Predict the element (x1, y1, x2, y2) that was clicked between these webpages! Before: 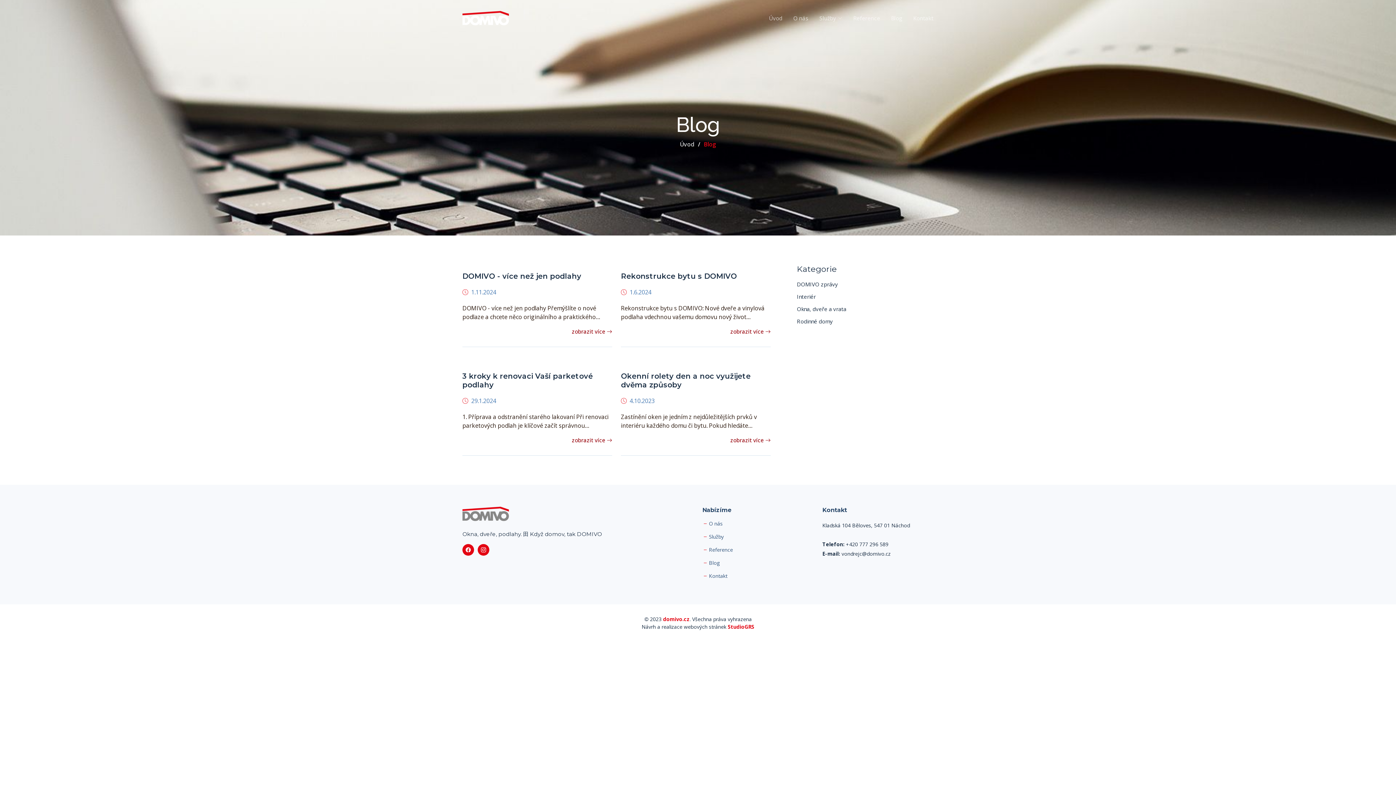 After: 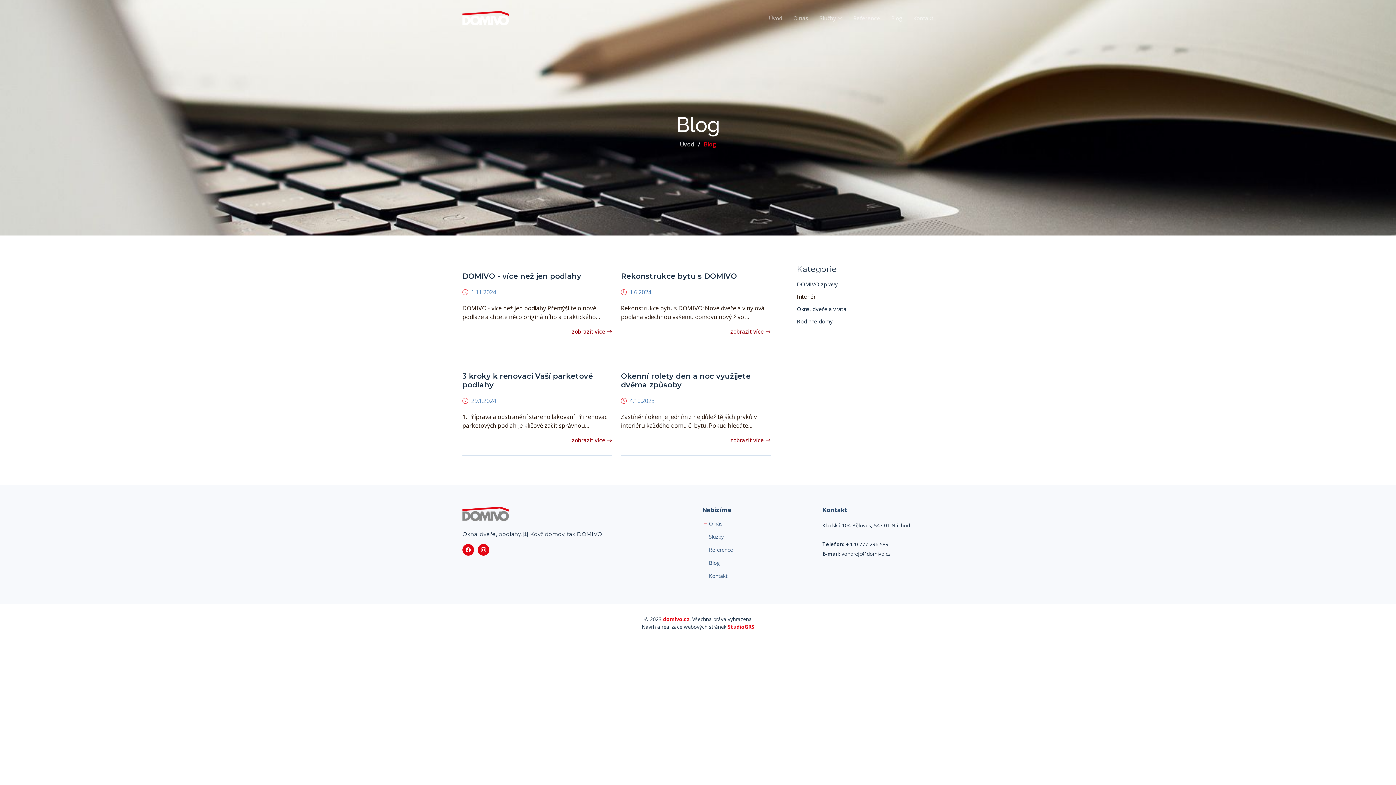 Action: bbox: (797, 293, 816, 300) label: Interiér